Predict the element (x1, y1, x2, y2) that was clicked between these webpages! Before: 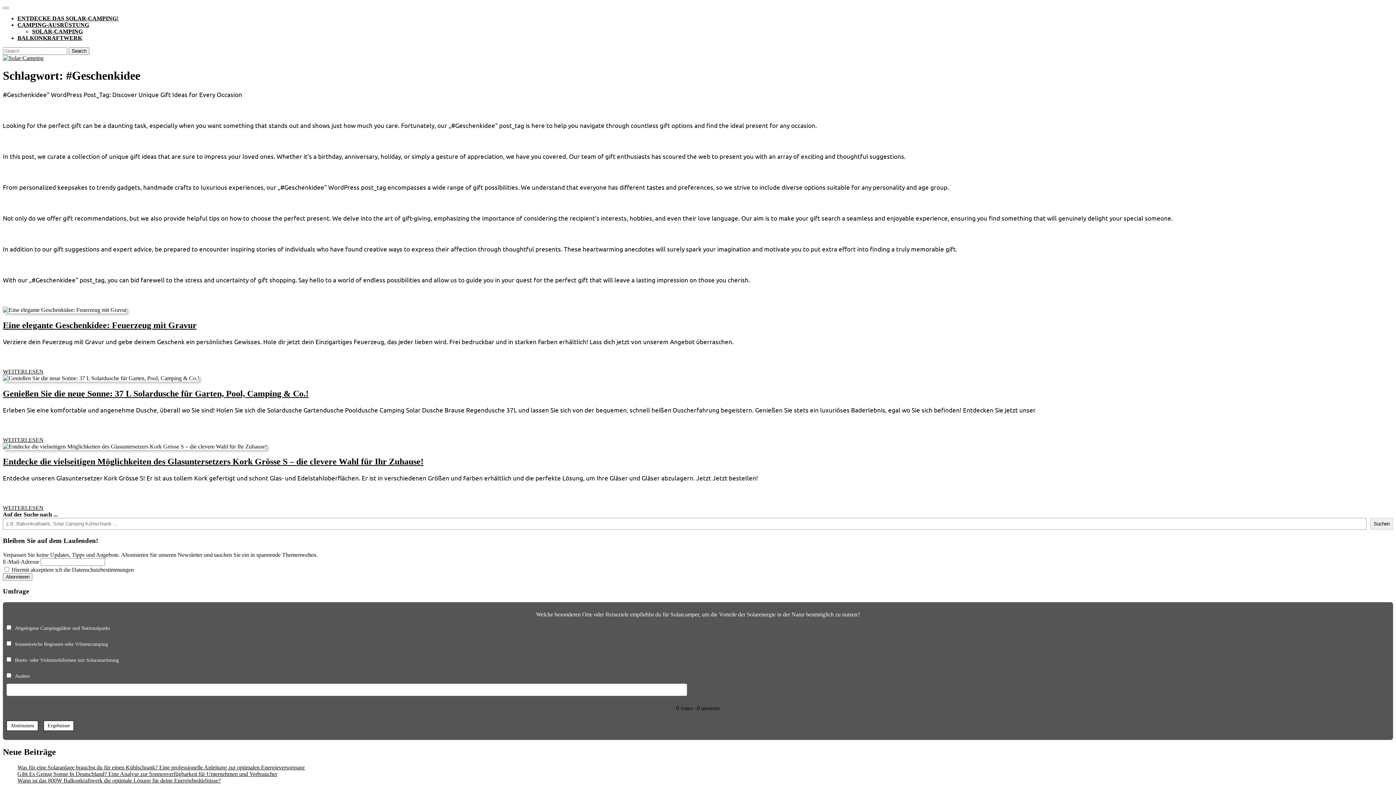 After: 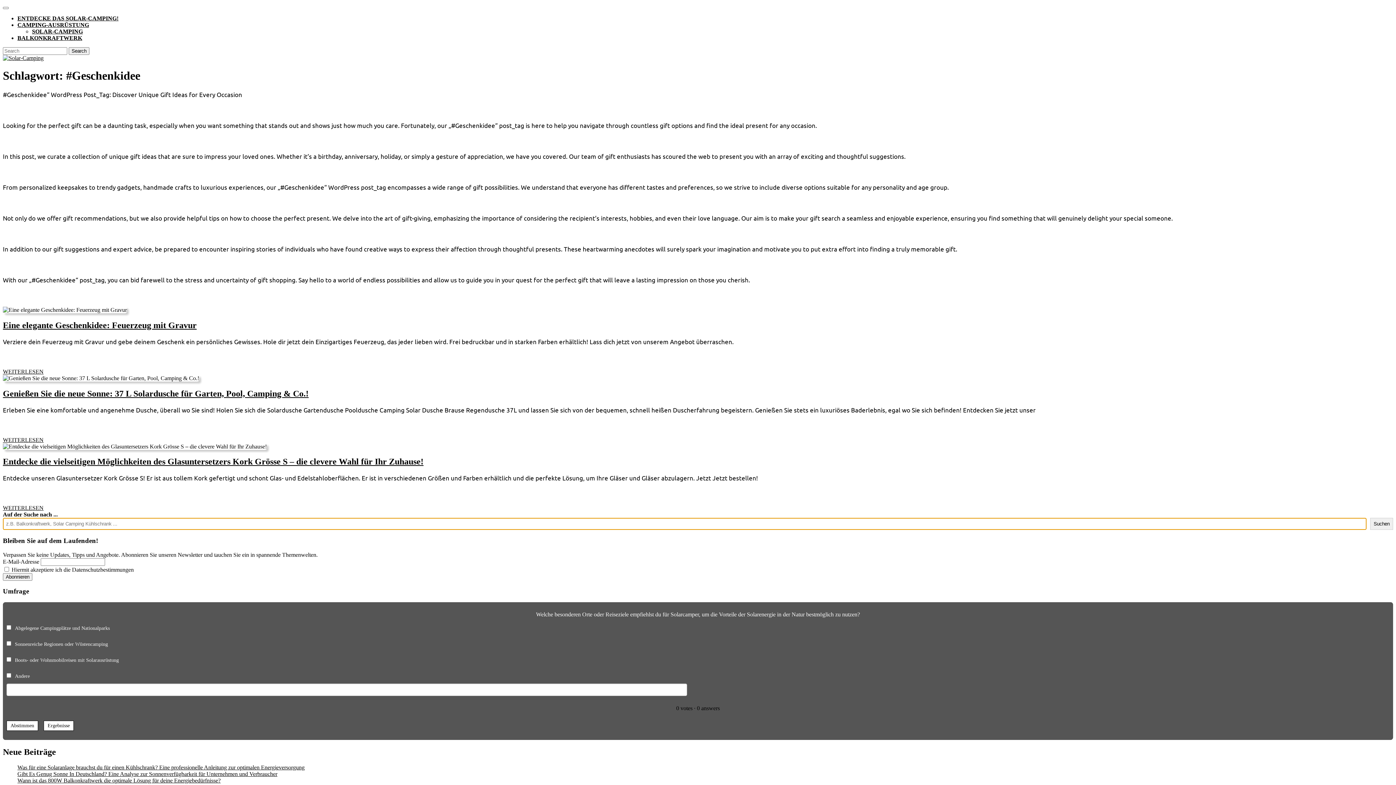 Action: label: Suchen bbox: (1370, 518, 1393, 530)